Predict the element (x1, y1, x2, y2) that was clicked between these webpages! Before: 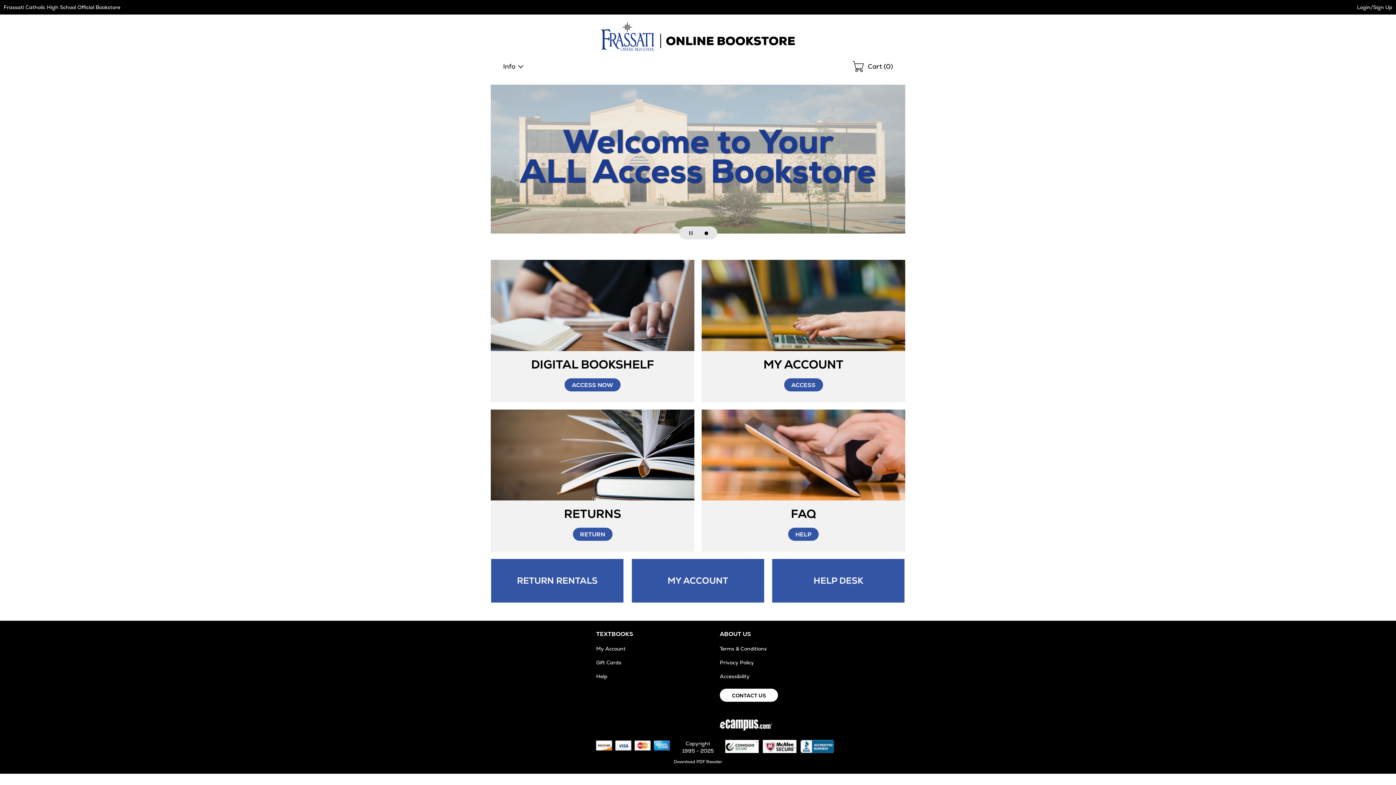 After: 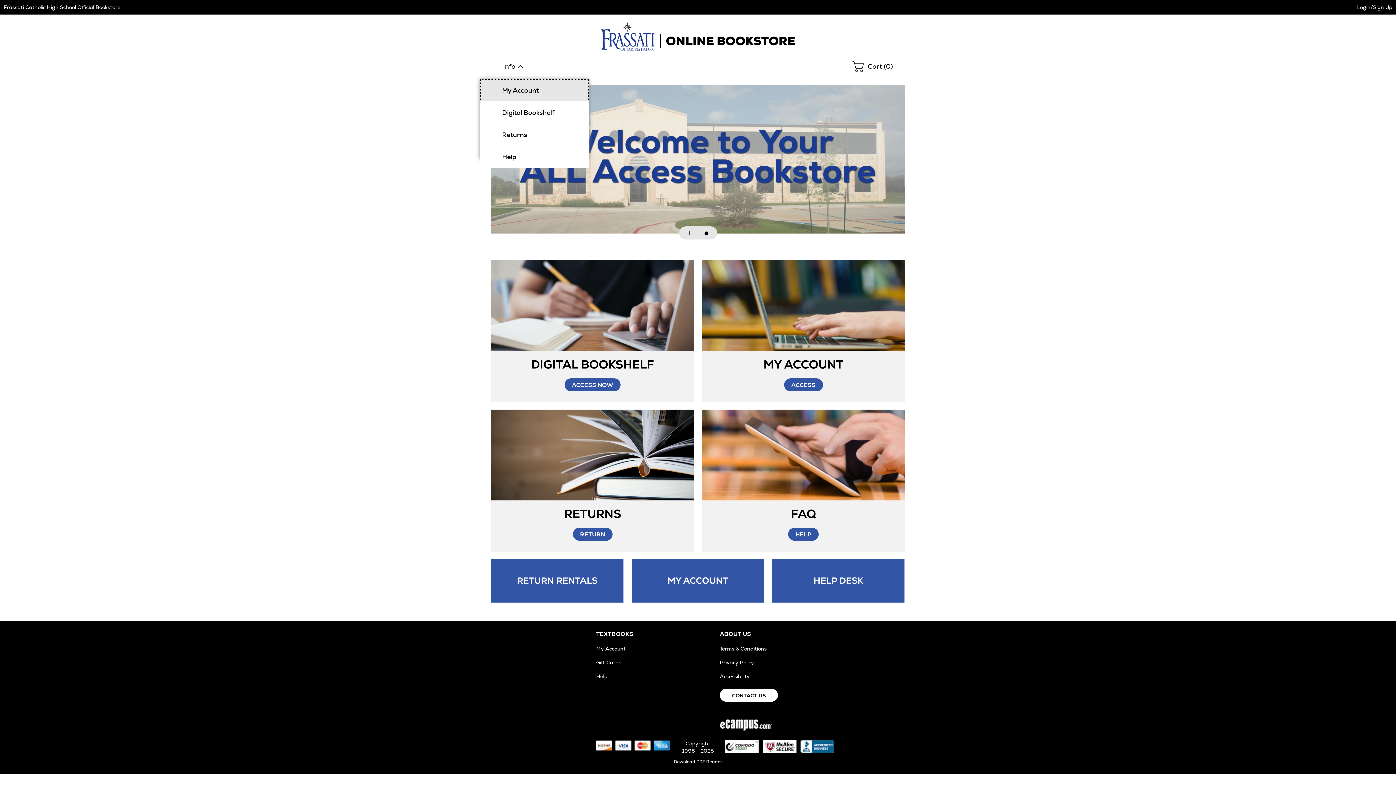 Action: label: Shop Menu bbox: (503, 60, 524, 73)